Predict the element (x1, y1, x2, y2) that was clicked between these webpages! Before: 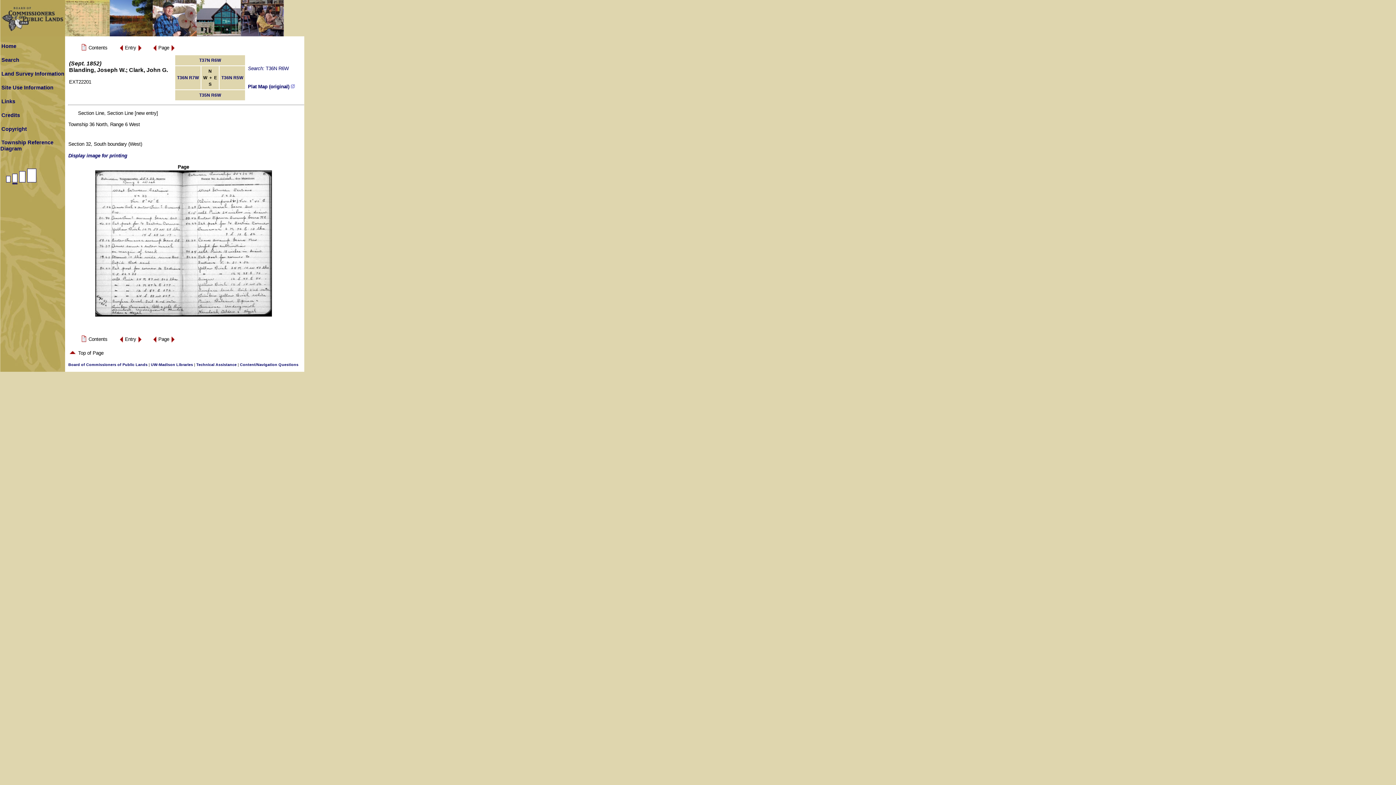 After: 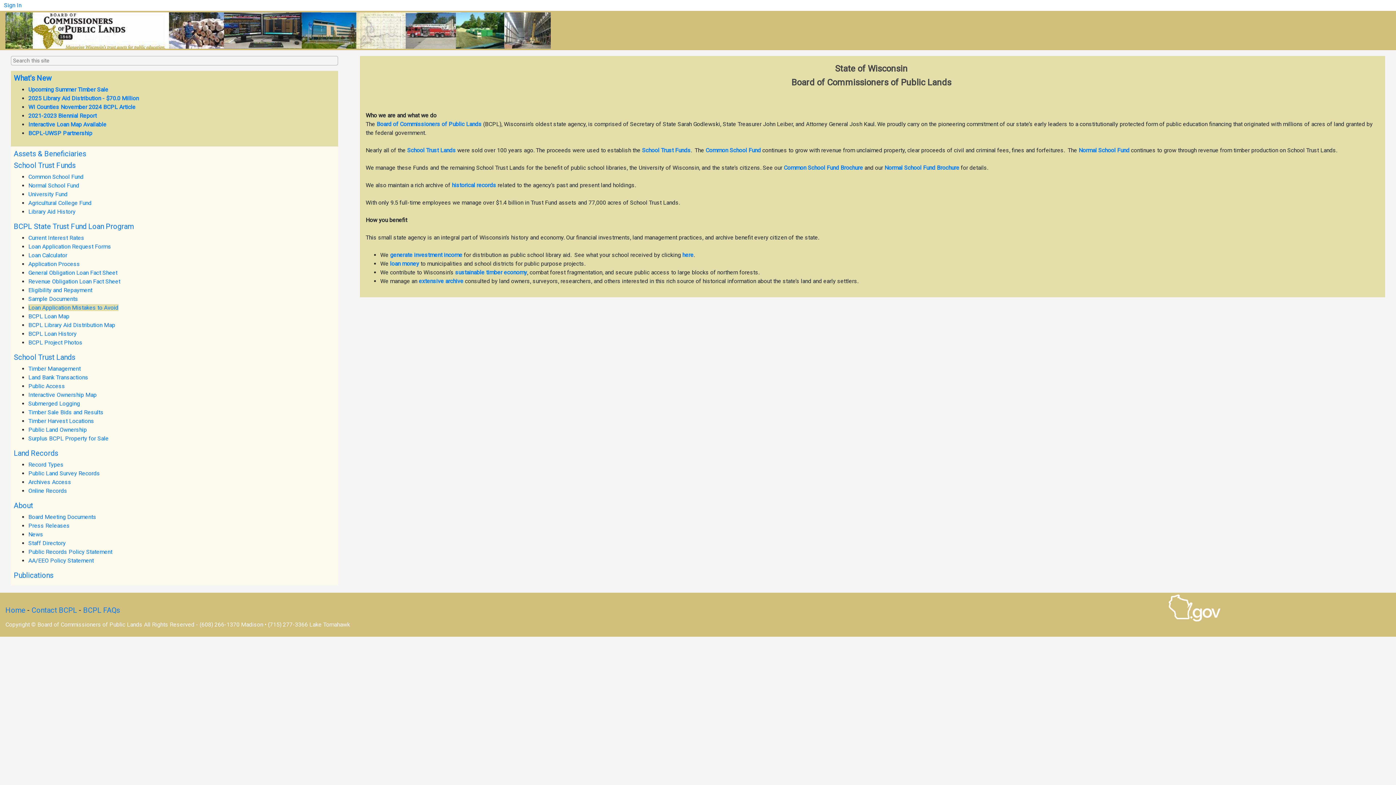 Action: bbox: (0, 32, 284, 37)